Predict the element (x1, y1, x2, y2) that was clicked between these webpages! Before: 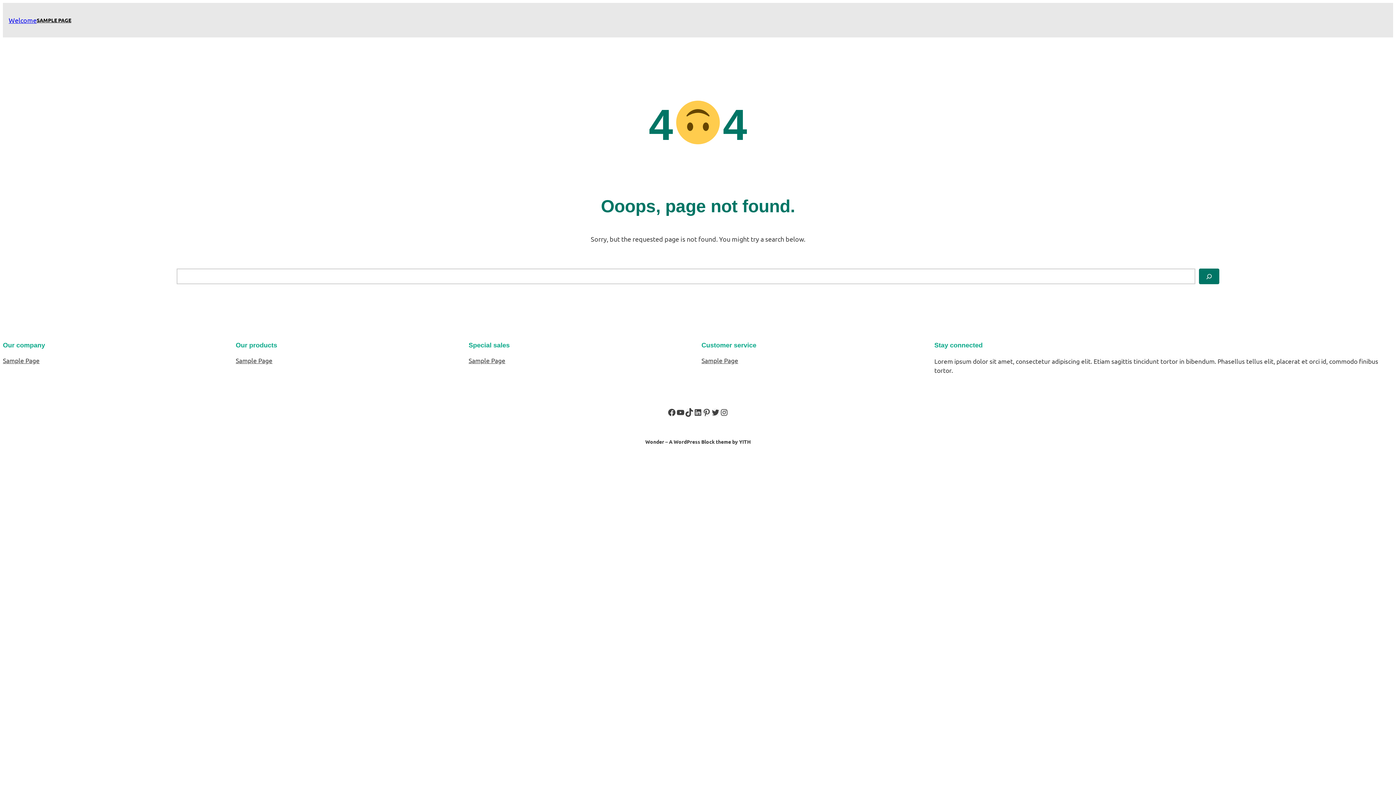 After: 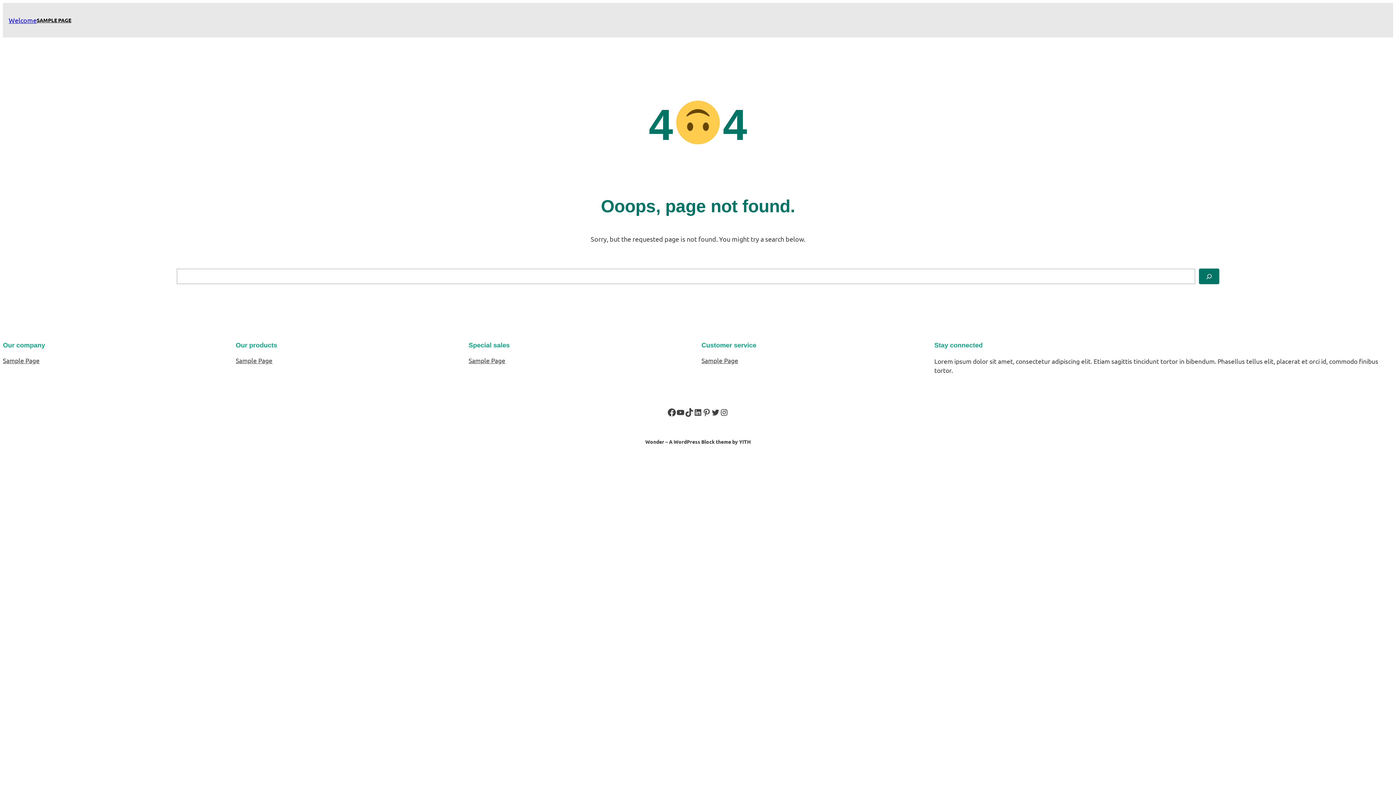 Action: bbox: (667, 408, 676, 416) label: Facebook